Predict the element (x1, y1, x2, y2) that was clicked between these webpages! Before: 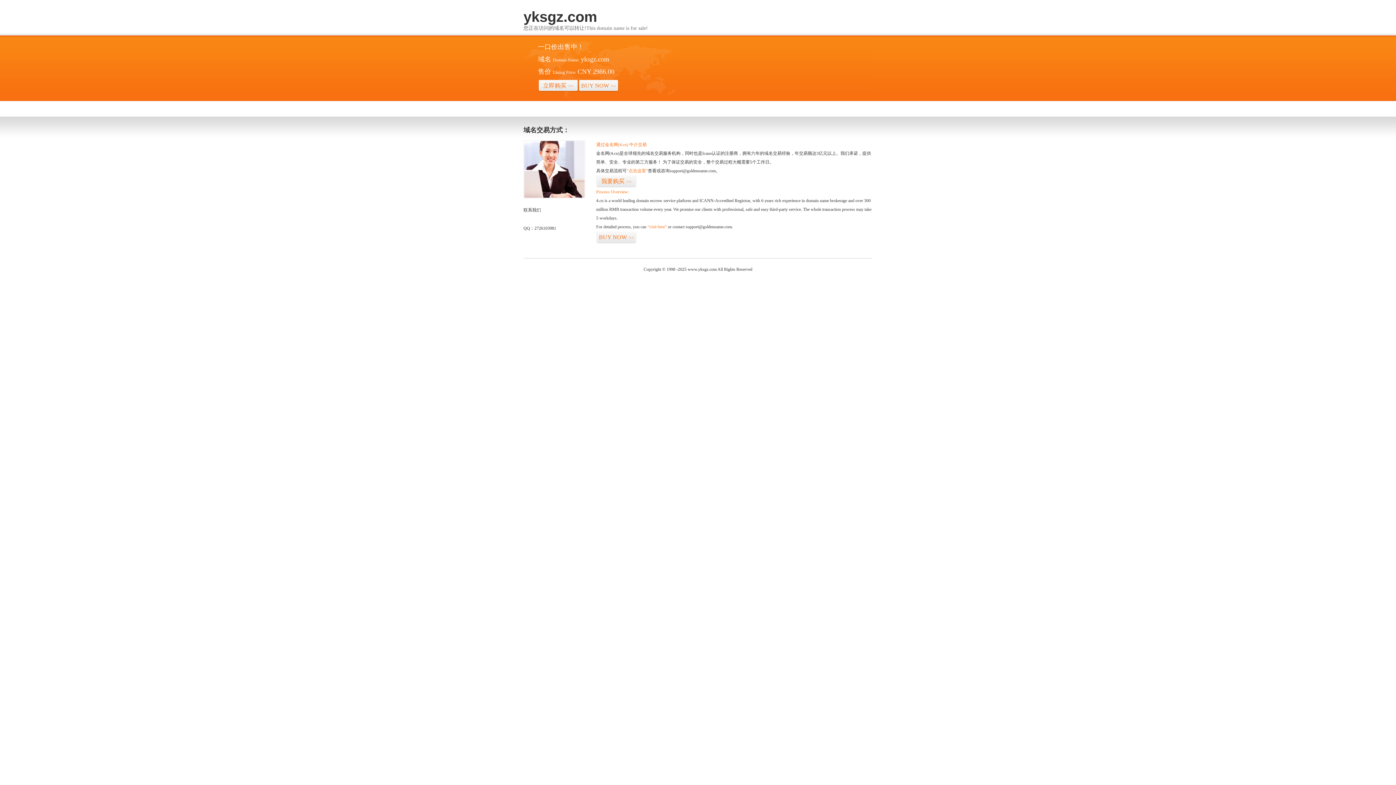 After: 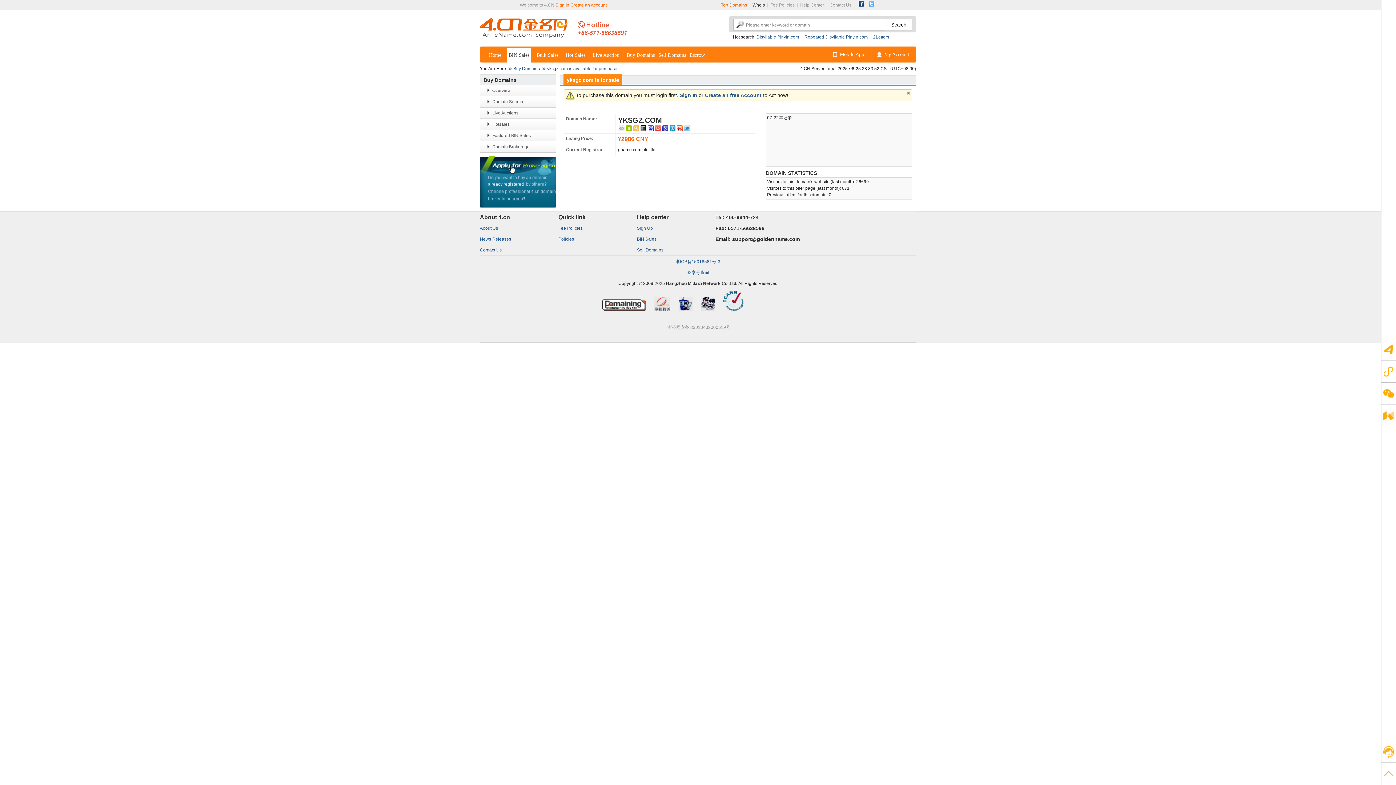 Action: label: BUY NOW>> bbox: (578, 79, 618, 92)